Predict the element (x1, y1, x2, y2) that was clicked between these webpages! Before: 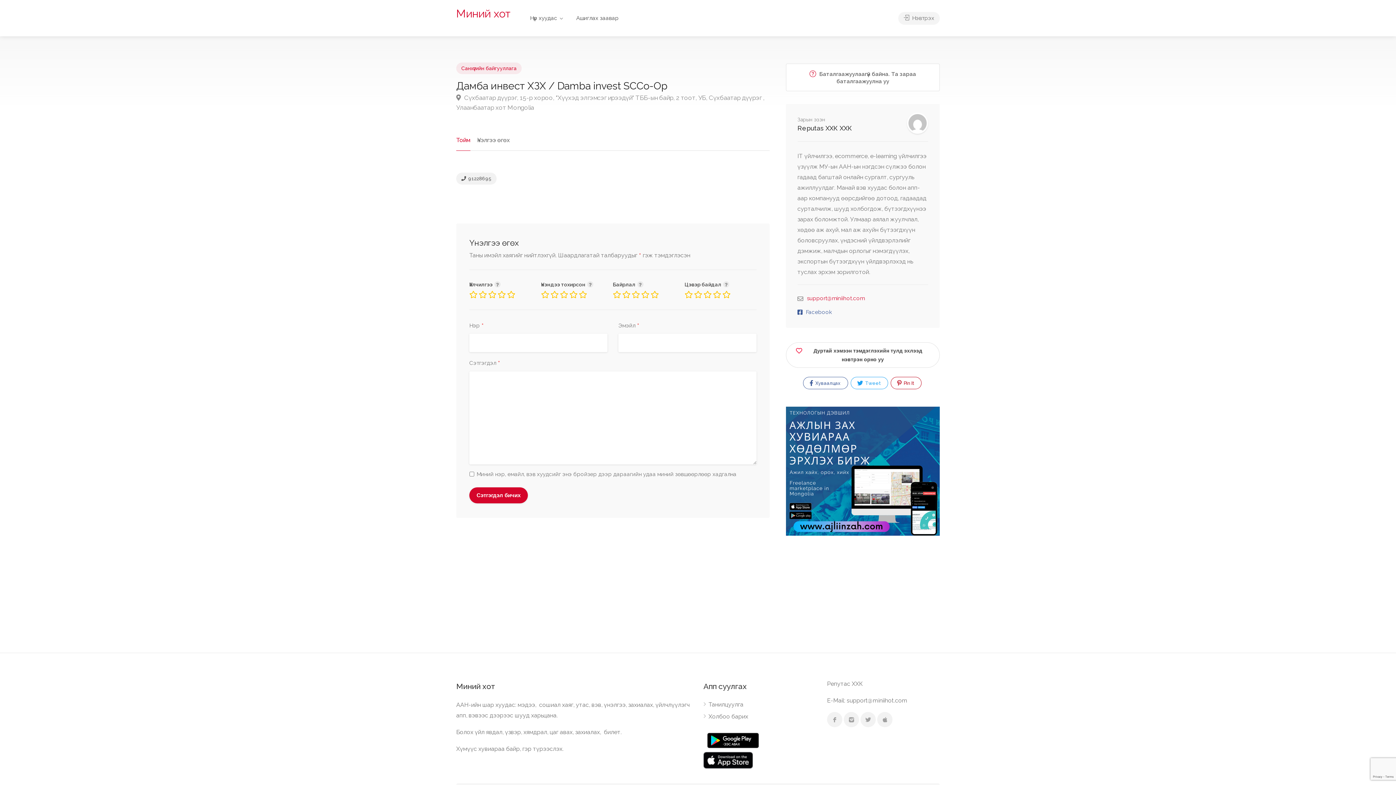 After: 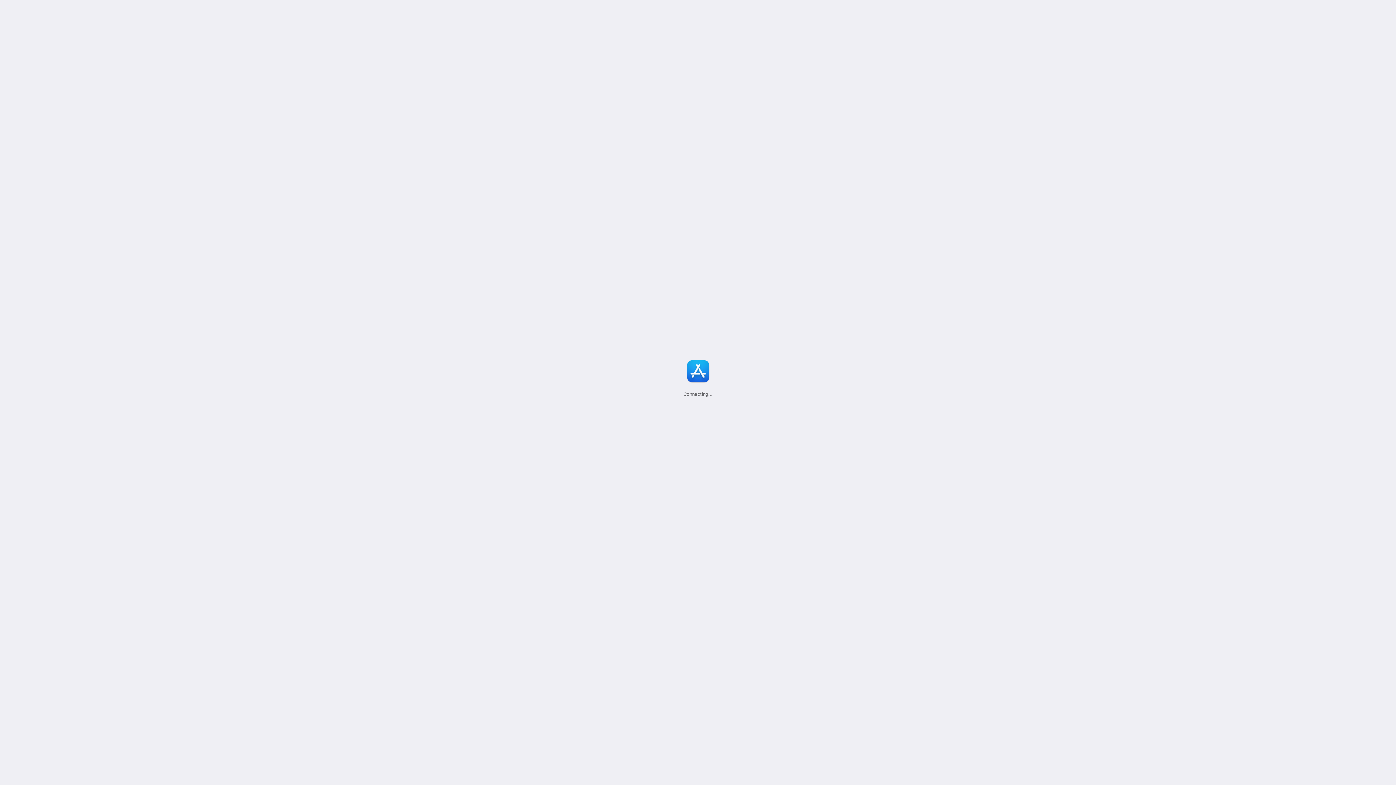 Action: bbox: (877, 712, 892, 727)